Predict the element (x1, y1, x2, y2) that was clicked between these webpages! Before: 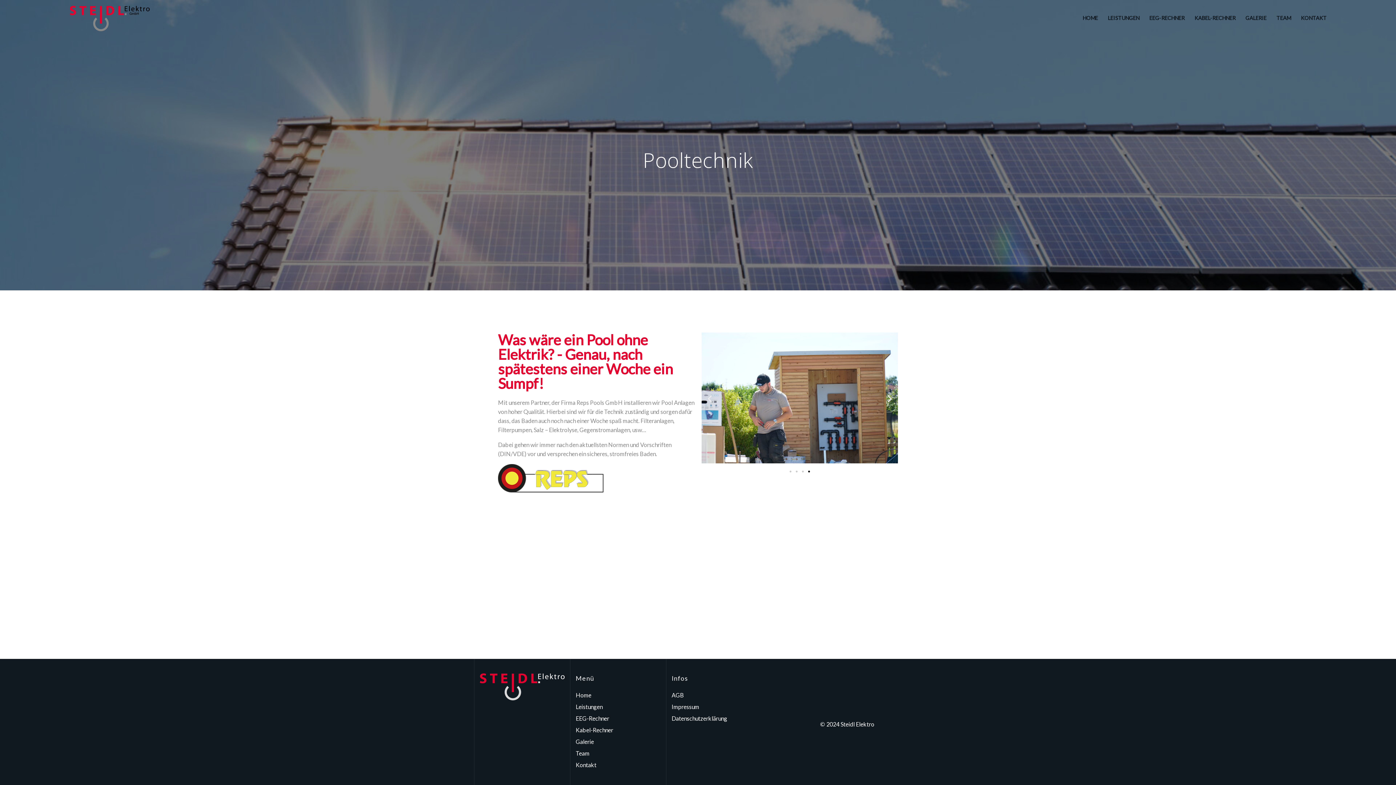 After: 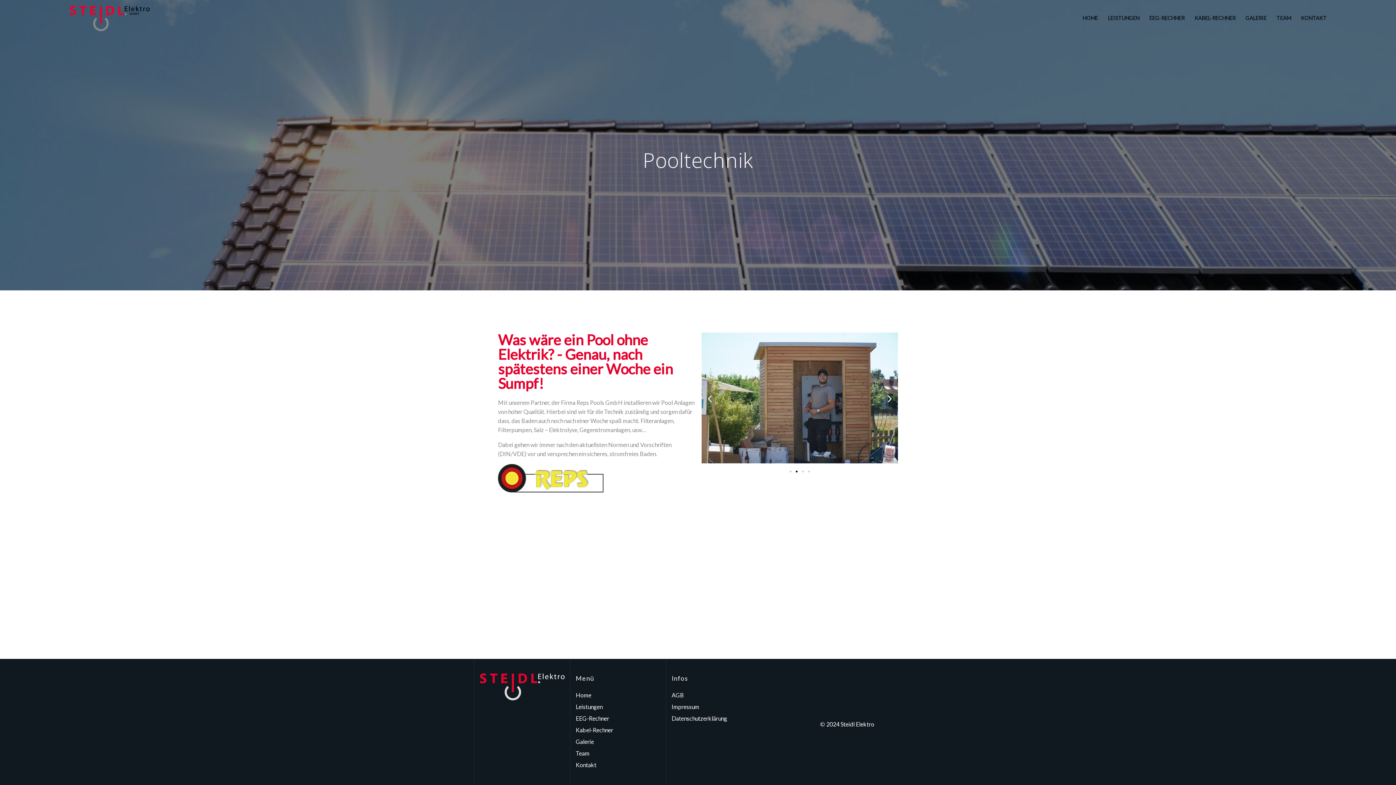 Action: bbox: (796, 471, 797, 472) label: Go to slide 2